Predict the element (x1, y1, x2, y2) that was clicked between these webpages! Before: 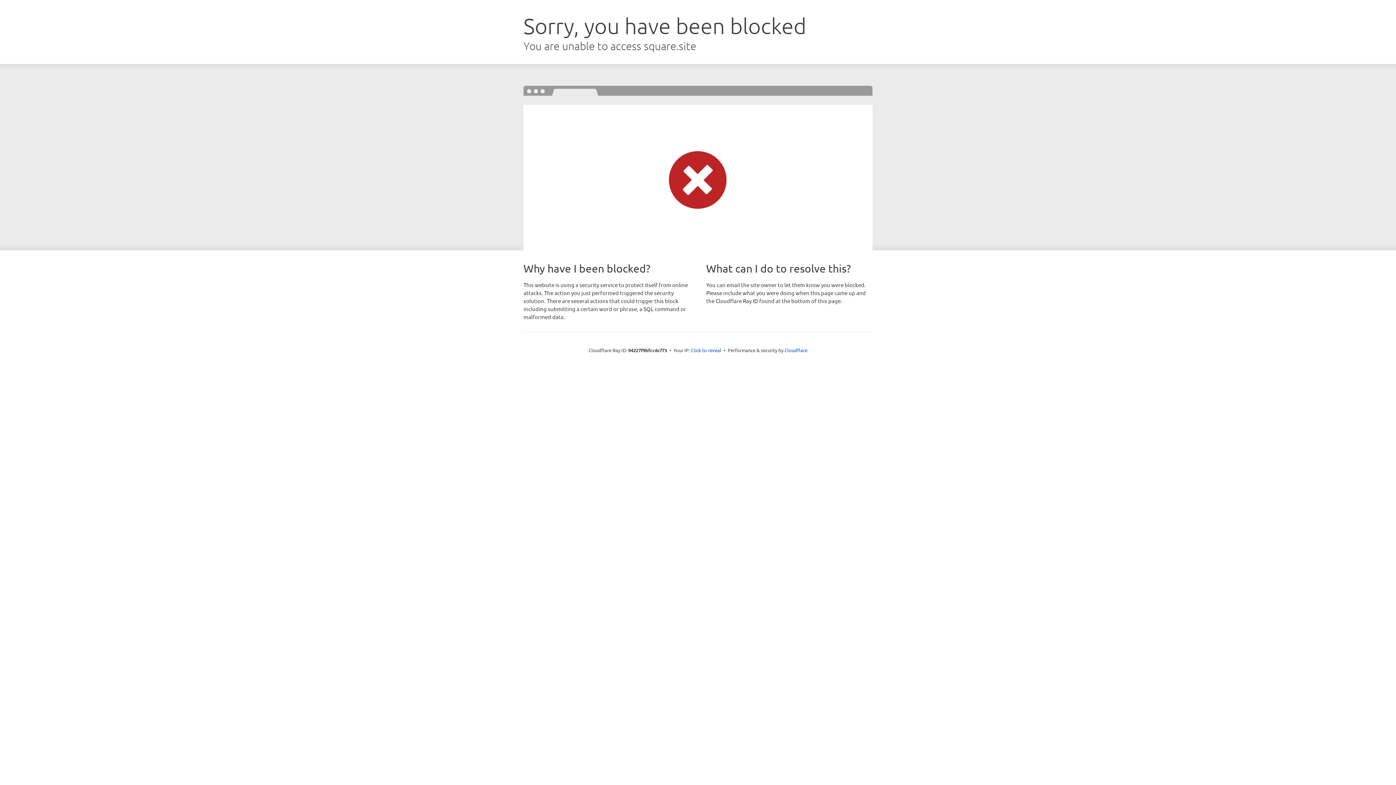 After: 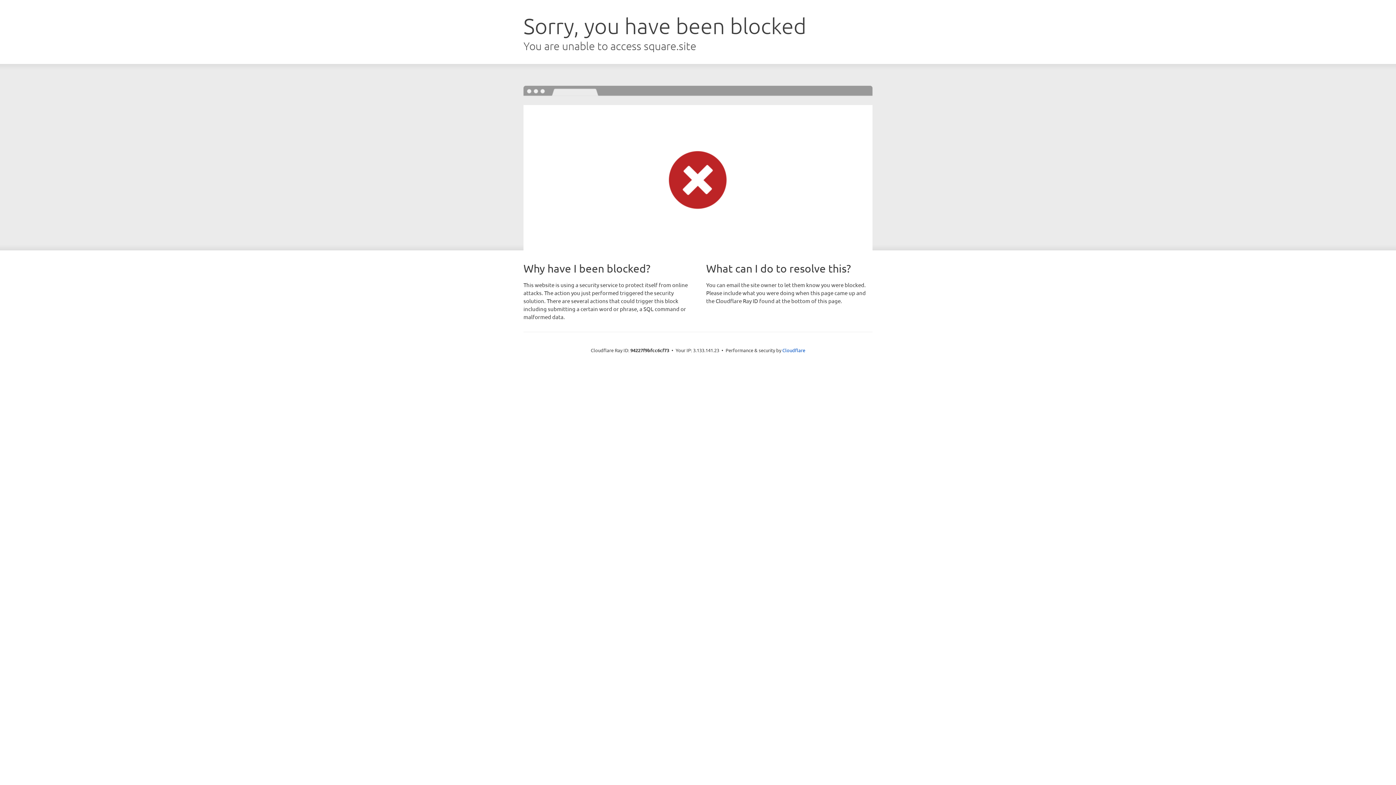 Action: label: Click to reveal bbox: (691, 346, 721, 353)